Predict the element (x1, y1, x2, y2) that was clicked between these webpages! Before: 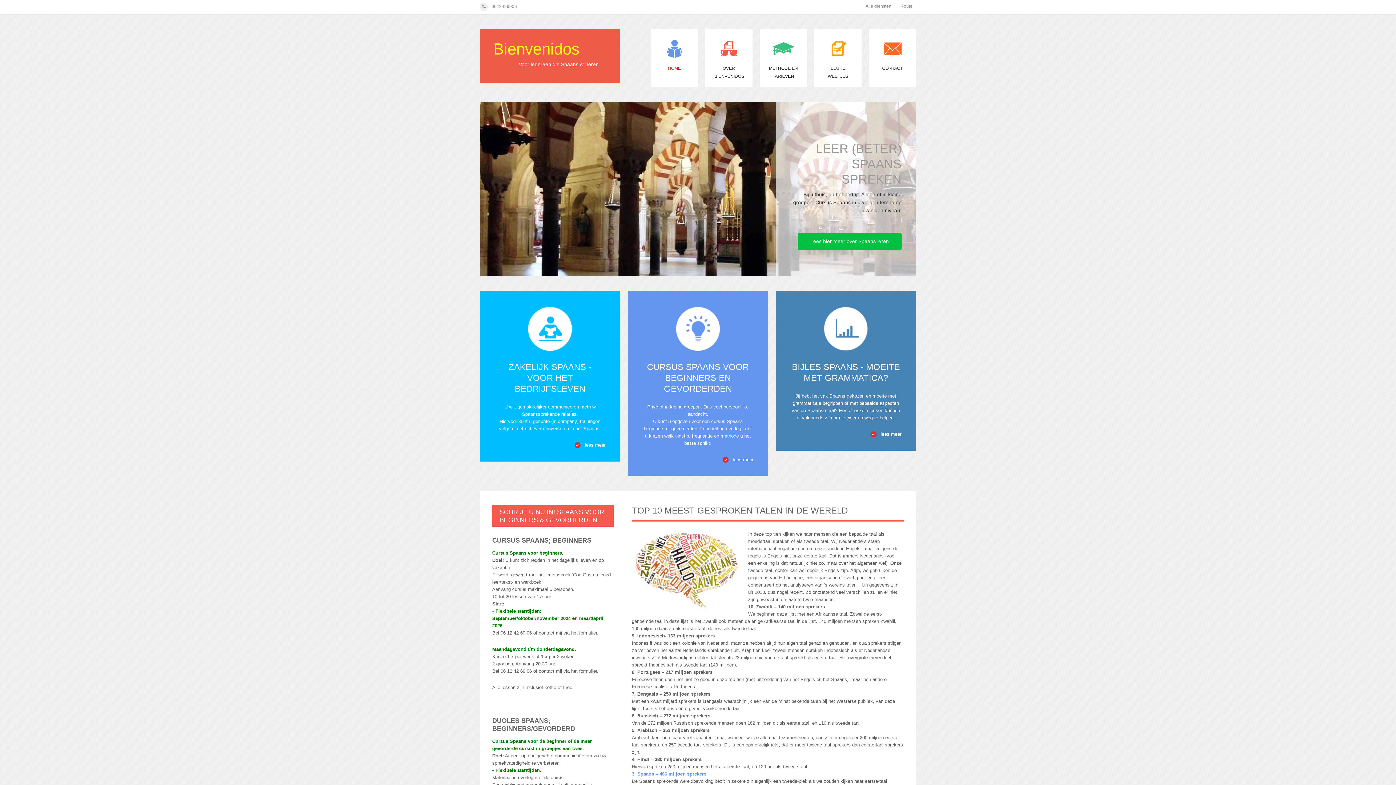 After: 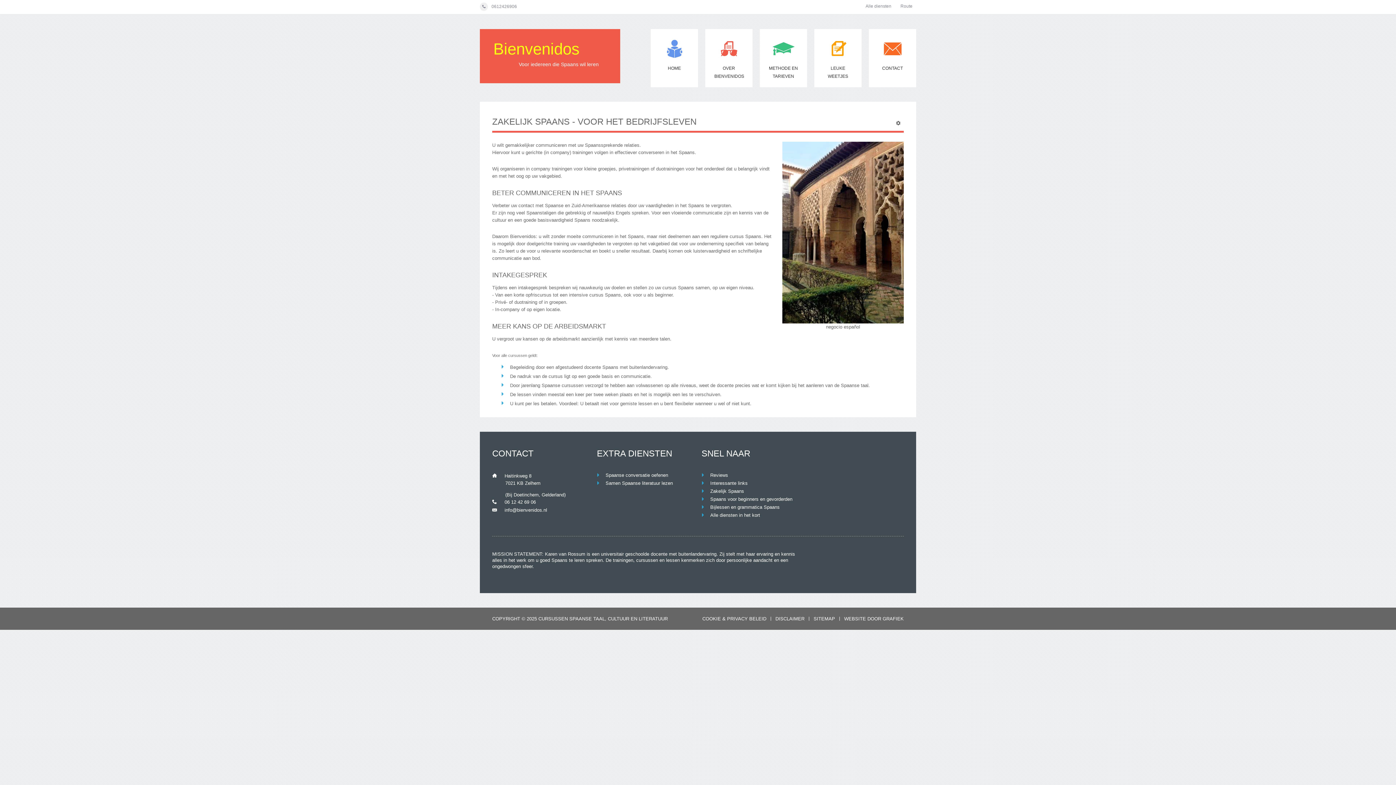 Action: bbox: (528, 325, 571, 331)